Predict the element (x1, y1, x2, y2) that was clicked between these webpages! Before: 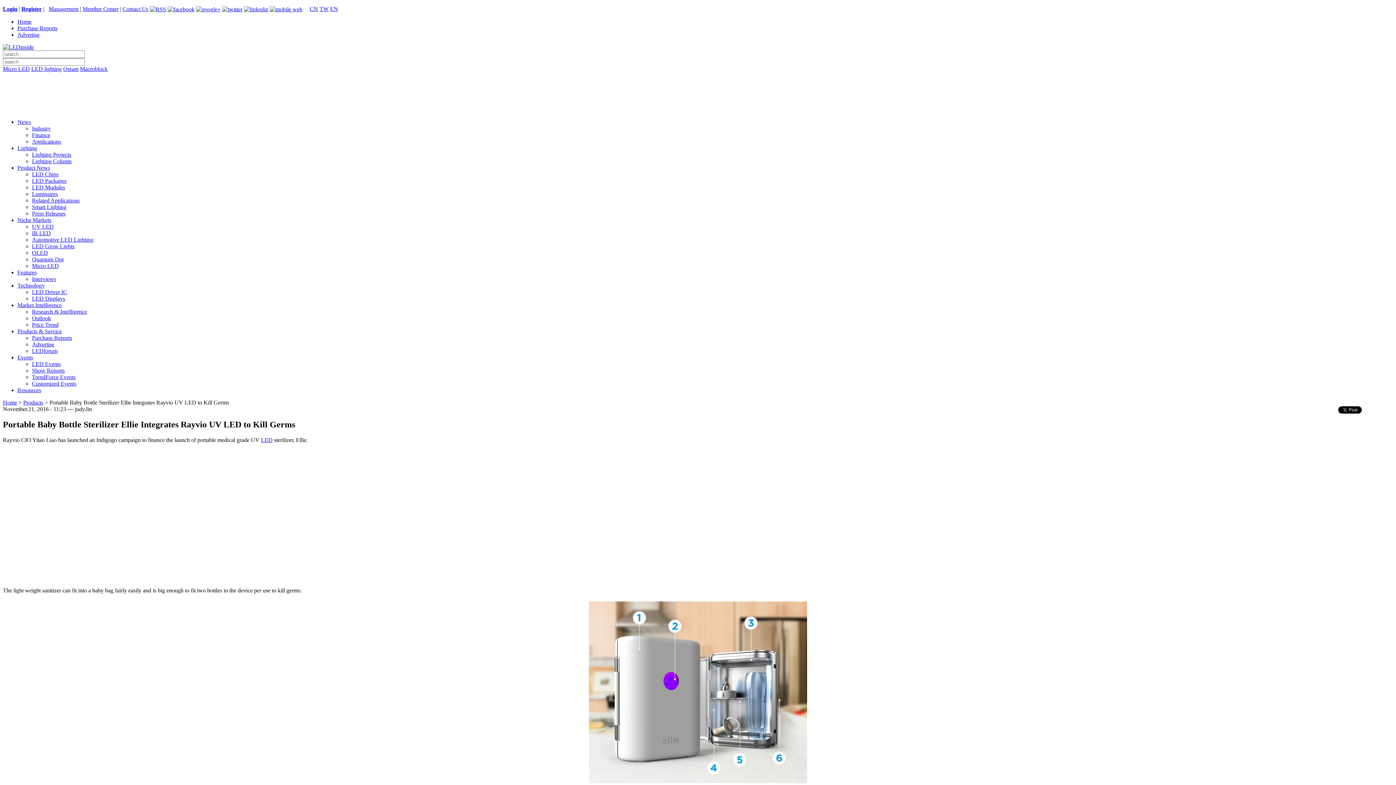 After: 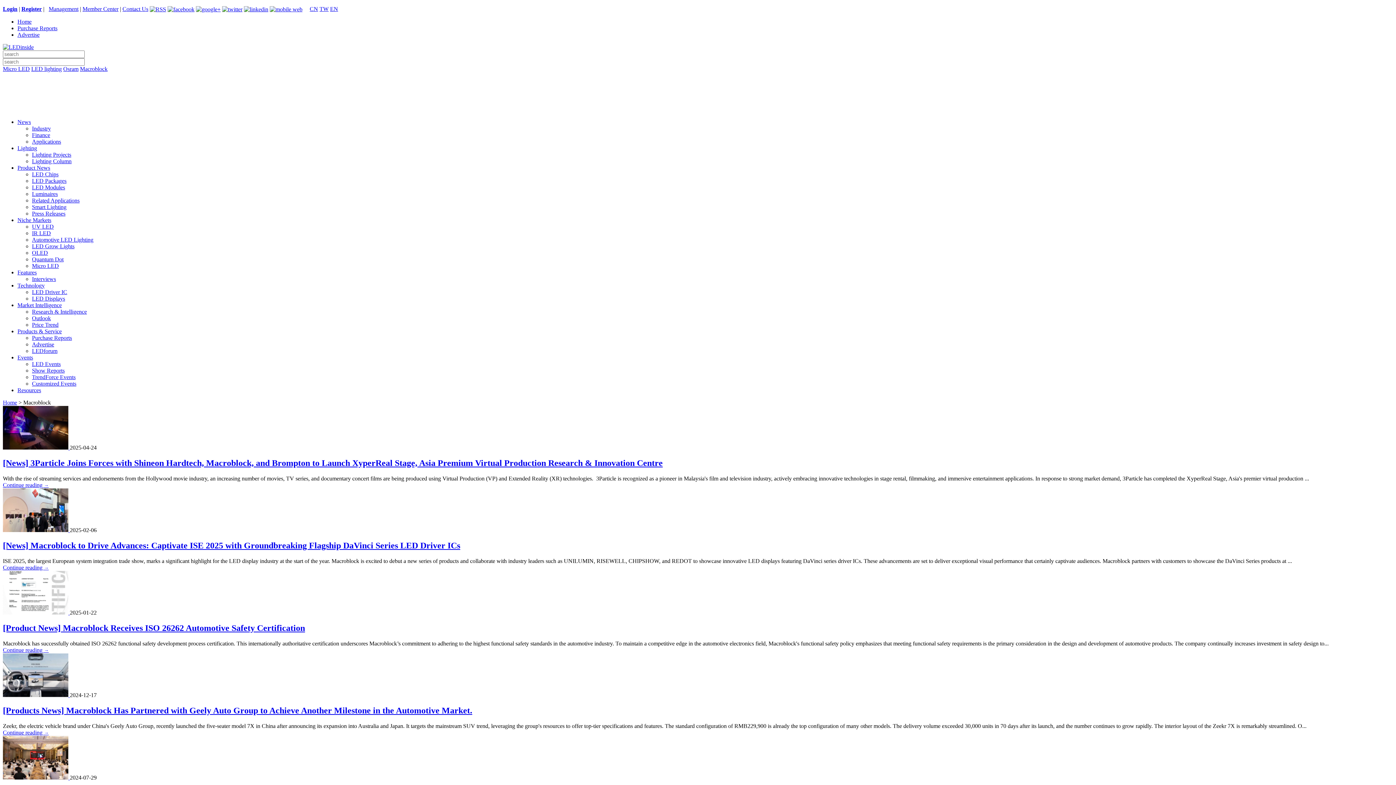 Action: bbox: (80, 65, 107, 72) label: Macroblock